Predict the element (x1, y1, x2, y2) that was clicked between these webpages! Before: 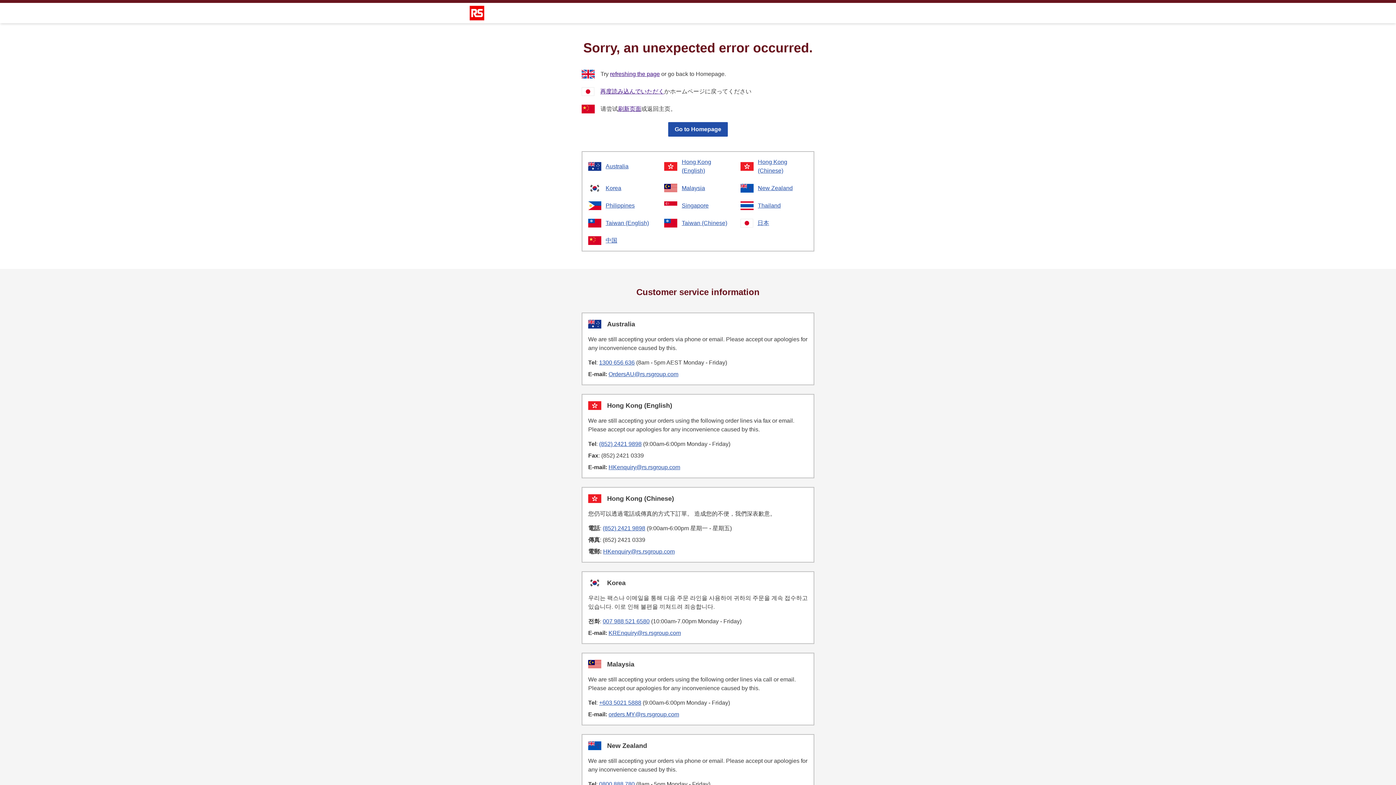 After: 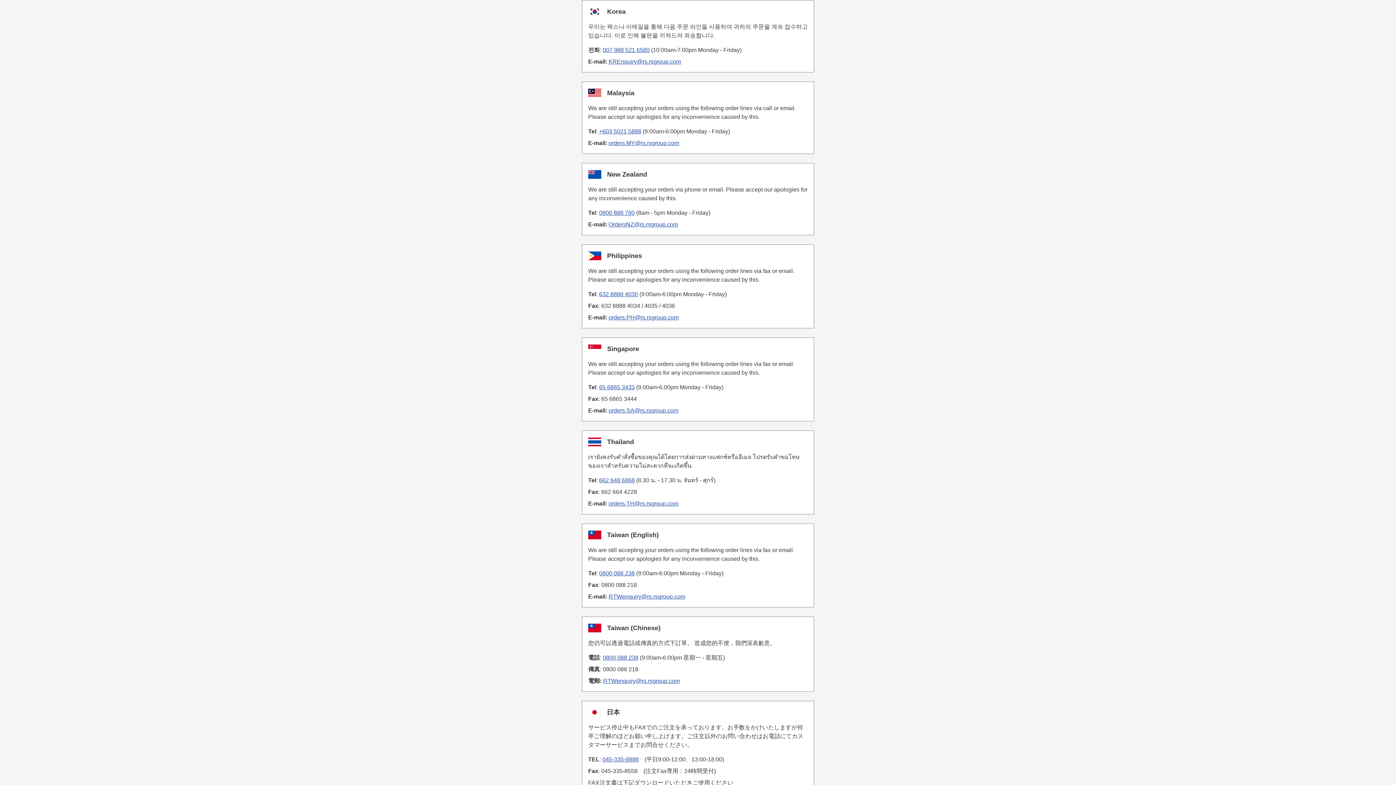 Action: label: Korea bbox: (588, 184, 655, 192)